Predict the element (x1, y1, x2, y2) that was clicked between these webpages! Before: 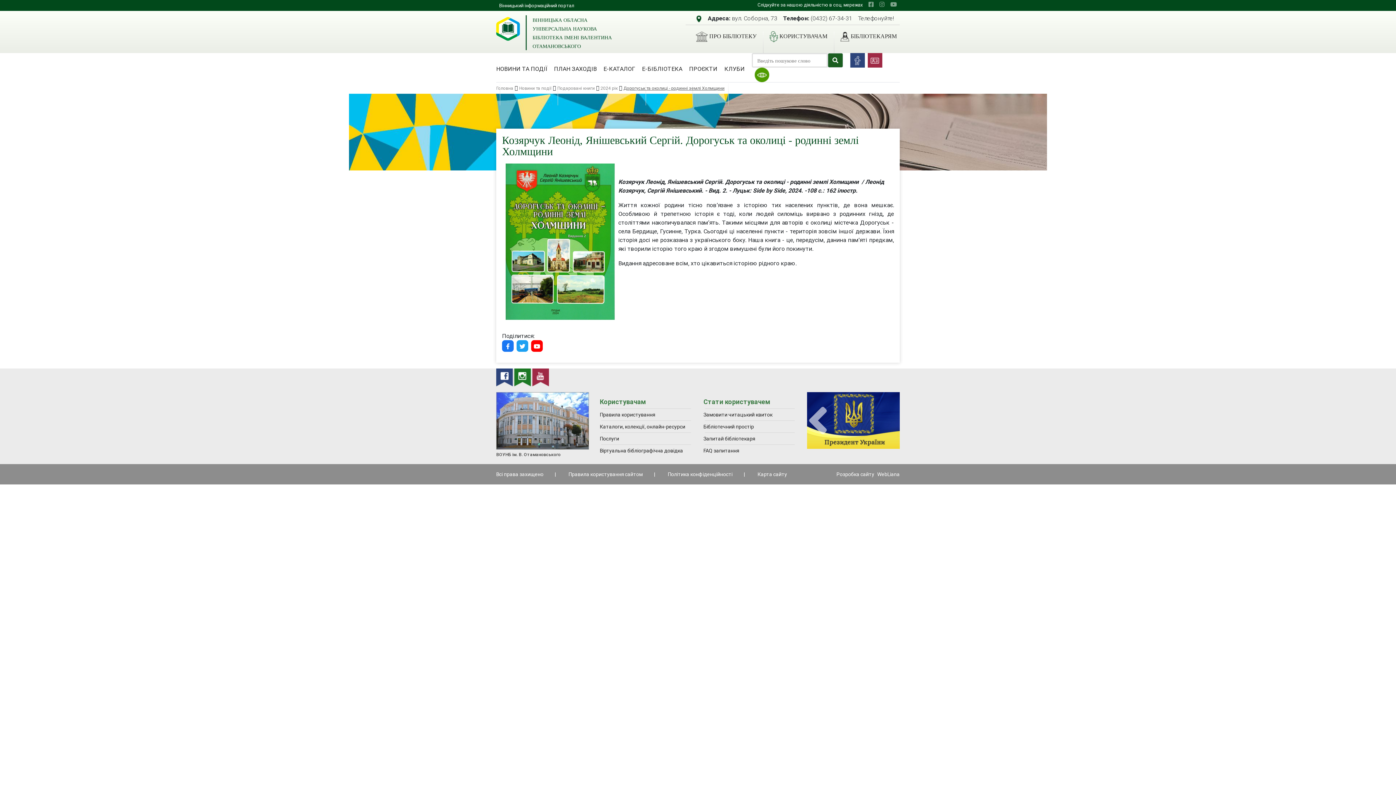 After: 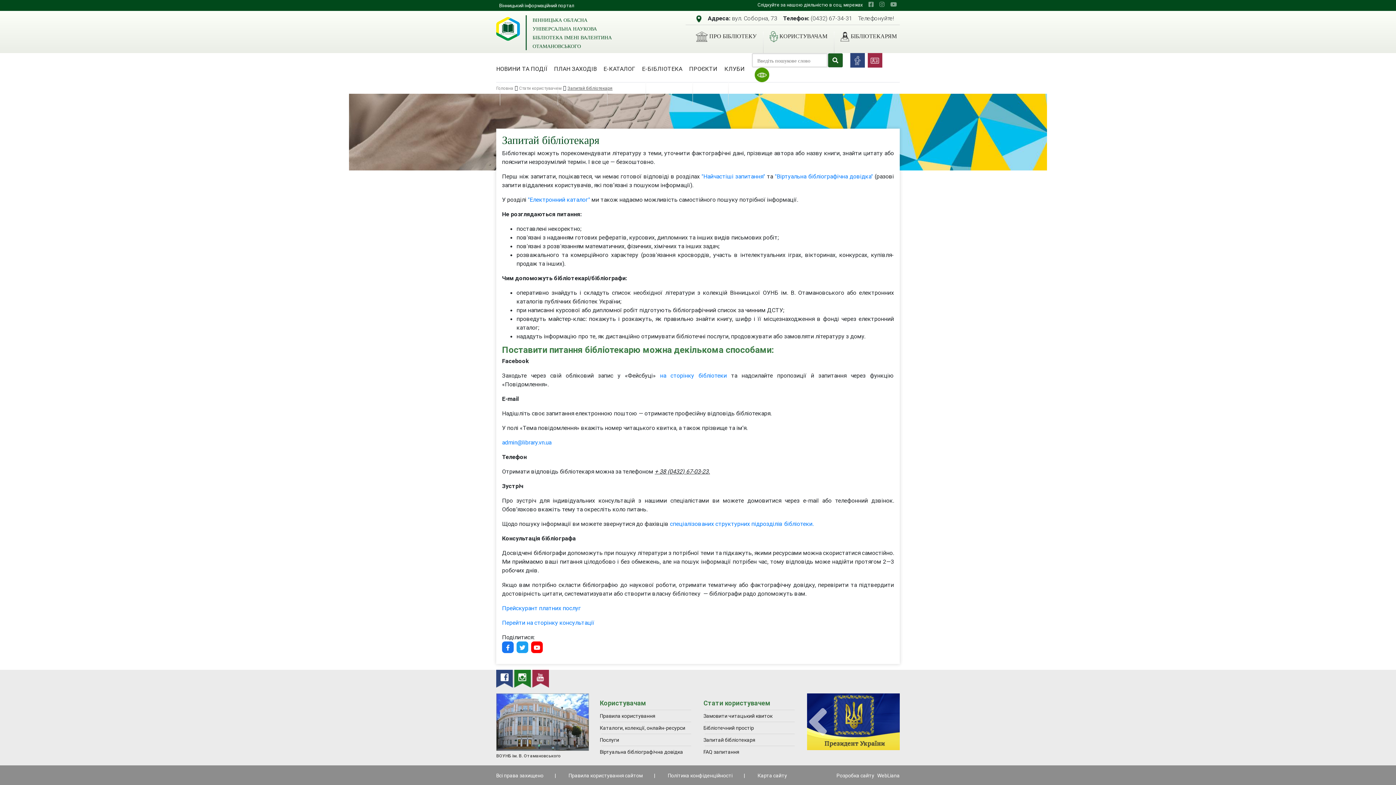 Action: bbox: (703, 435, 755, 442) label: Запитай бібліотекаря